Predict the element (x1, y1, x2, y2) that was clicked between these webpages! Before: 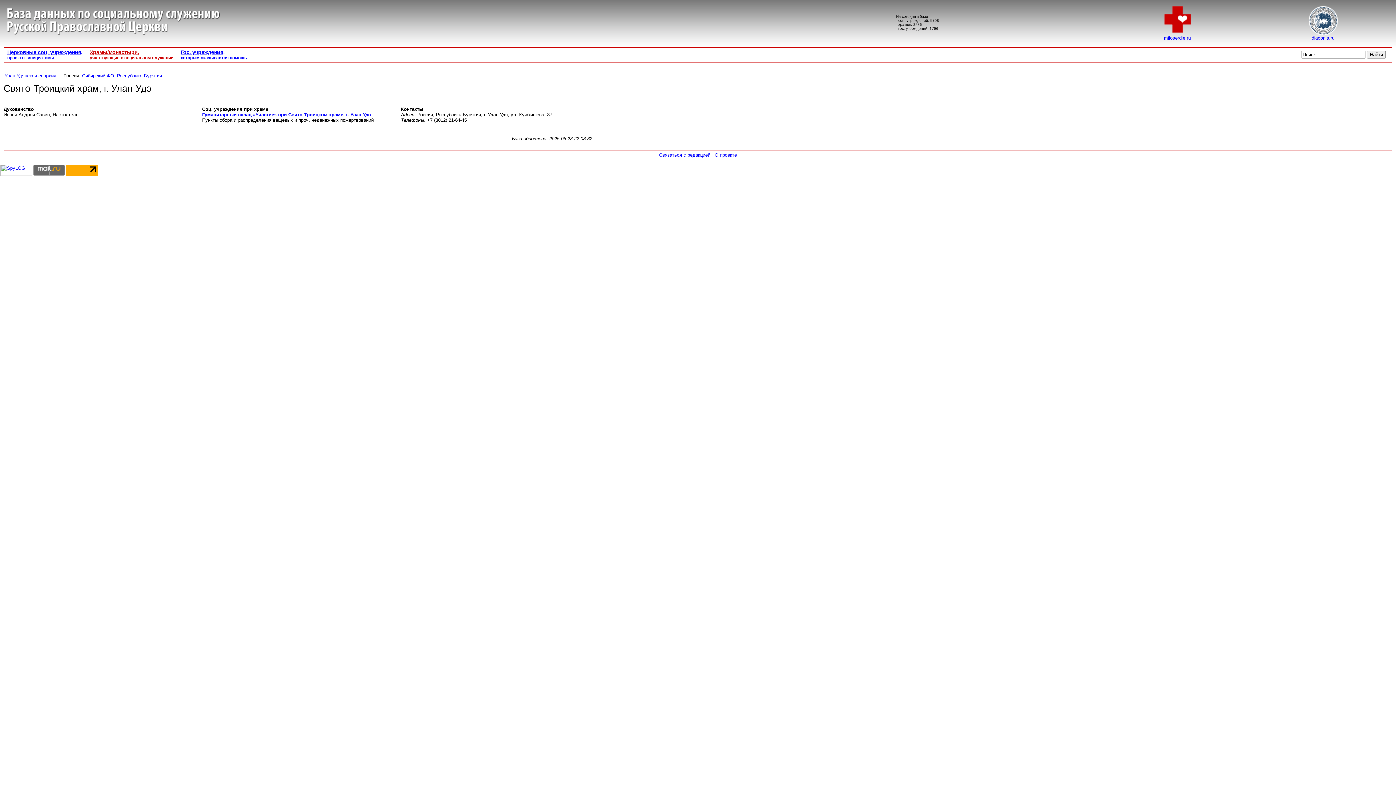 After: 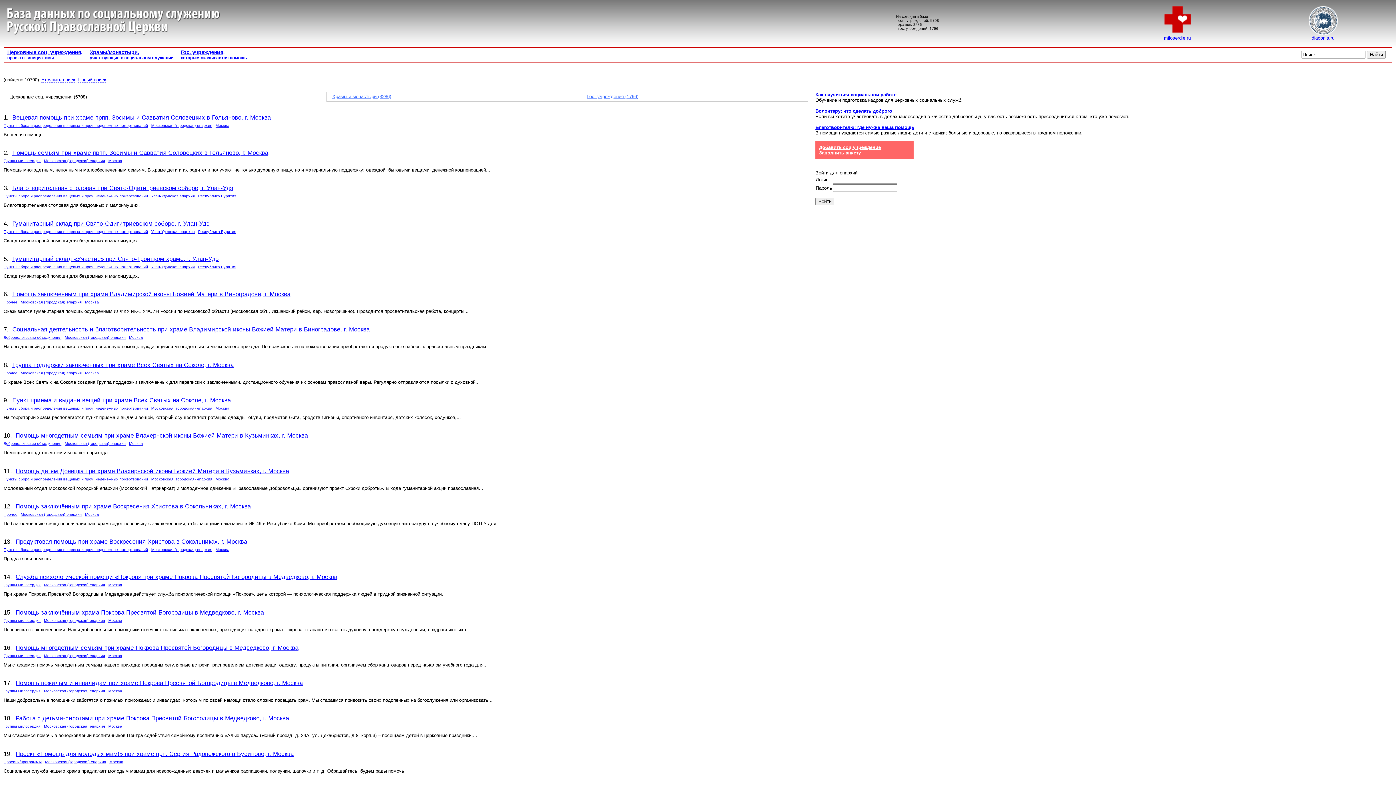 Action: label: Сибирский ФО bbox: (82, 73, 114, 78)